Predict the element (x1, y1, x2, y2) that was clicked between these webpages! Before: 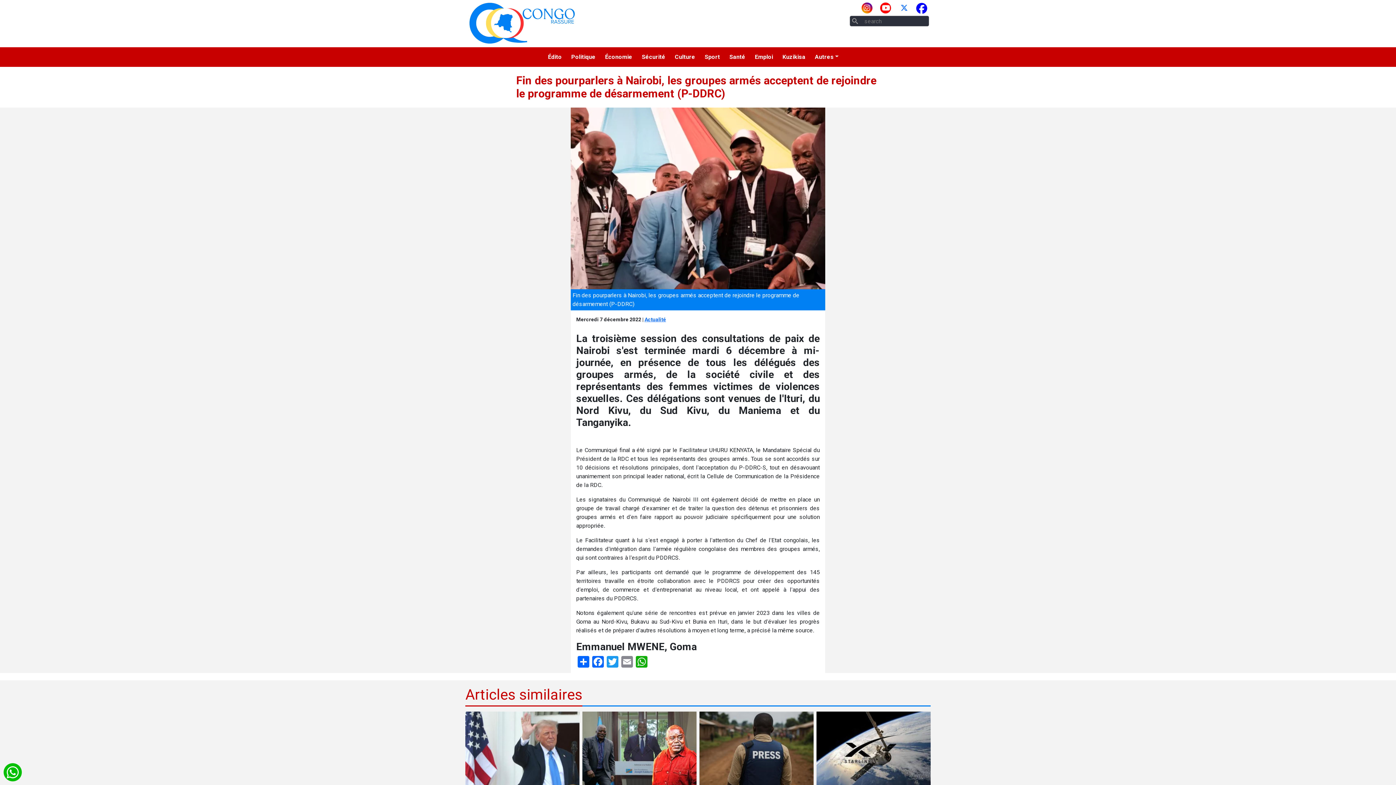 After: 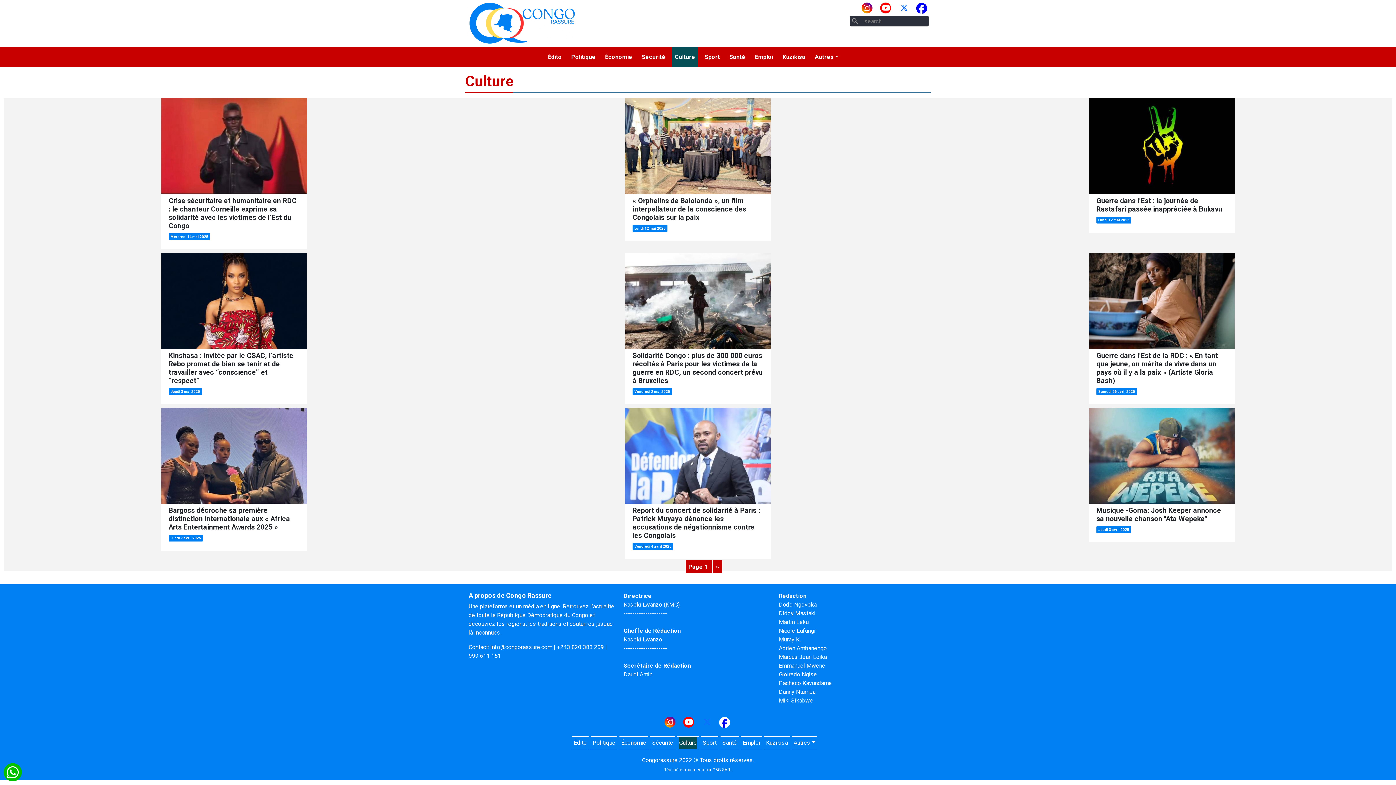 Action: label: Culture bbox: (672, 47, 698, 66)